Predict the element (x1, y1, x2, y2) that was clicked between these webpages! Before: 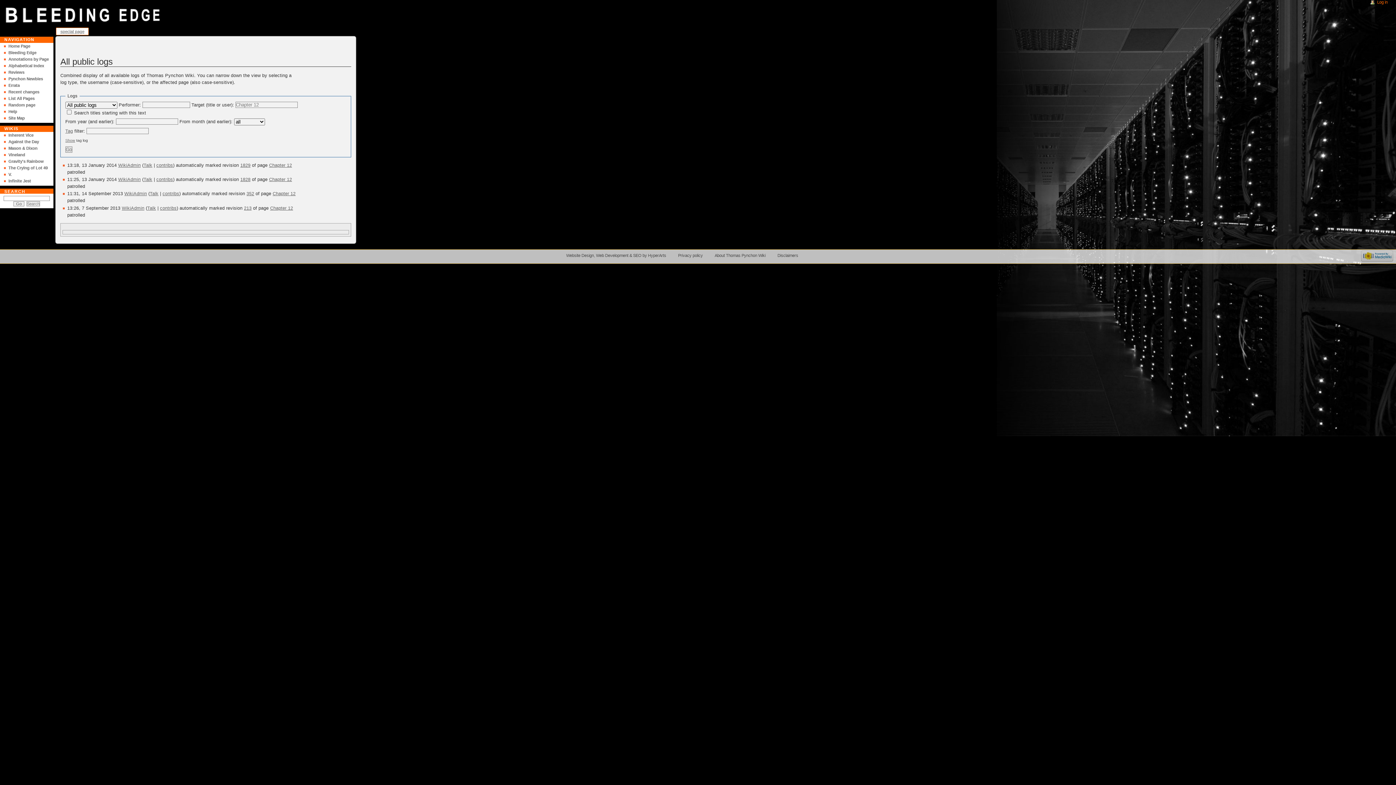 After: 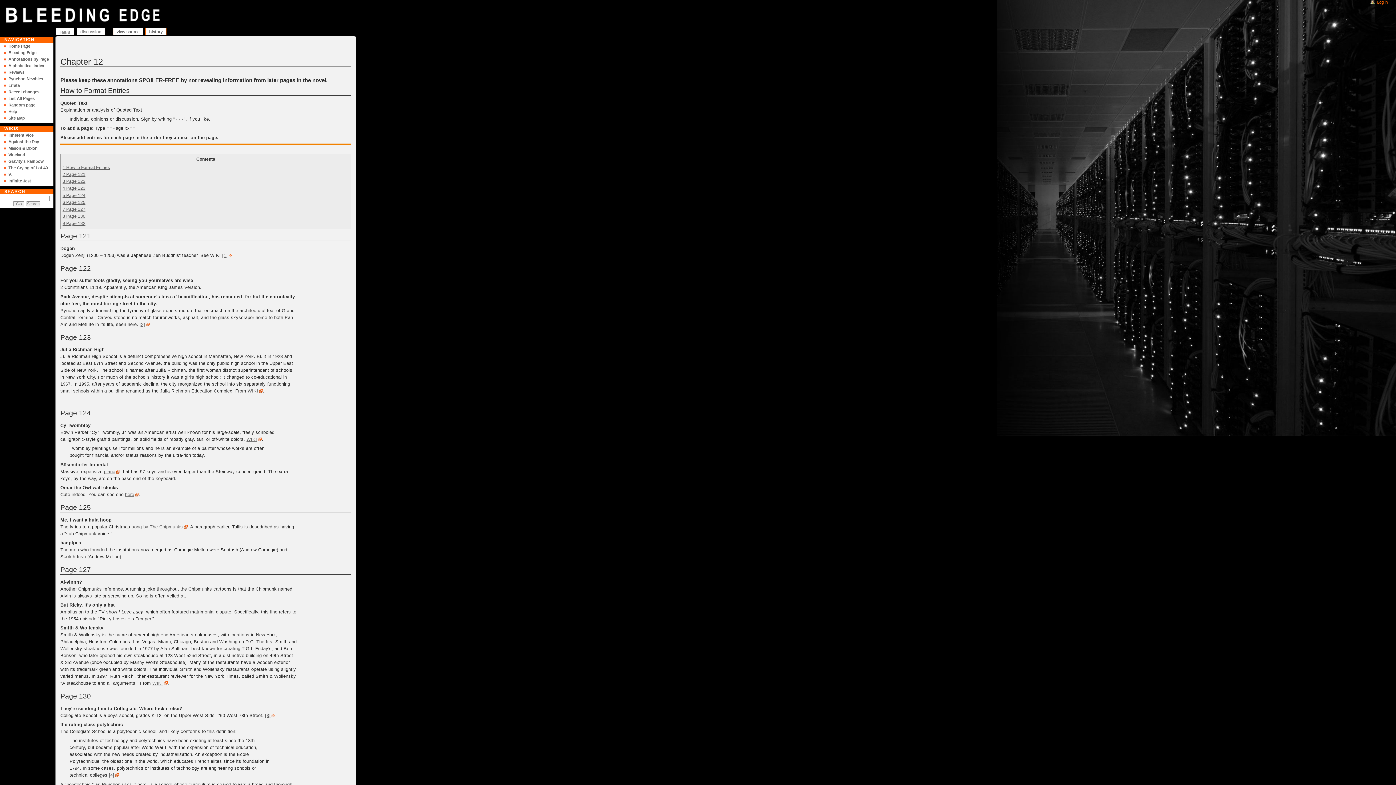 Action: label: Chapter 12 bbox: (269, 162, 292, 167)